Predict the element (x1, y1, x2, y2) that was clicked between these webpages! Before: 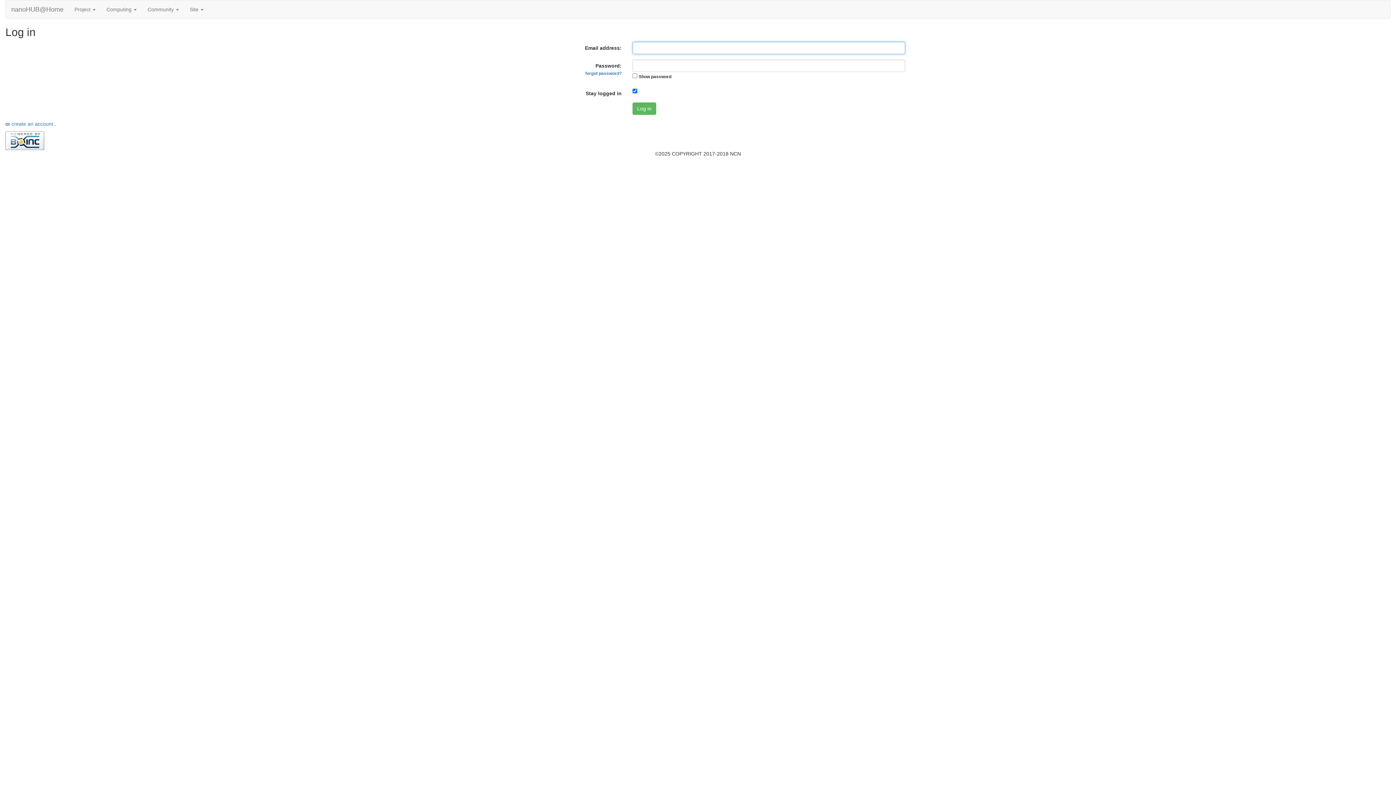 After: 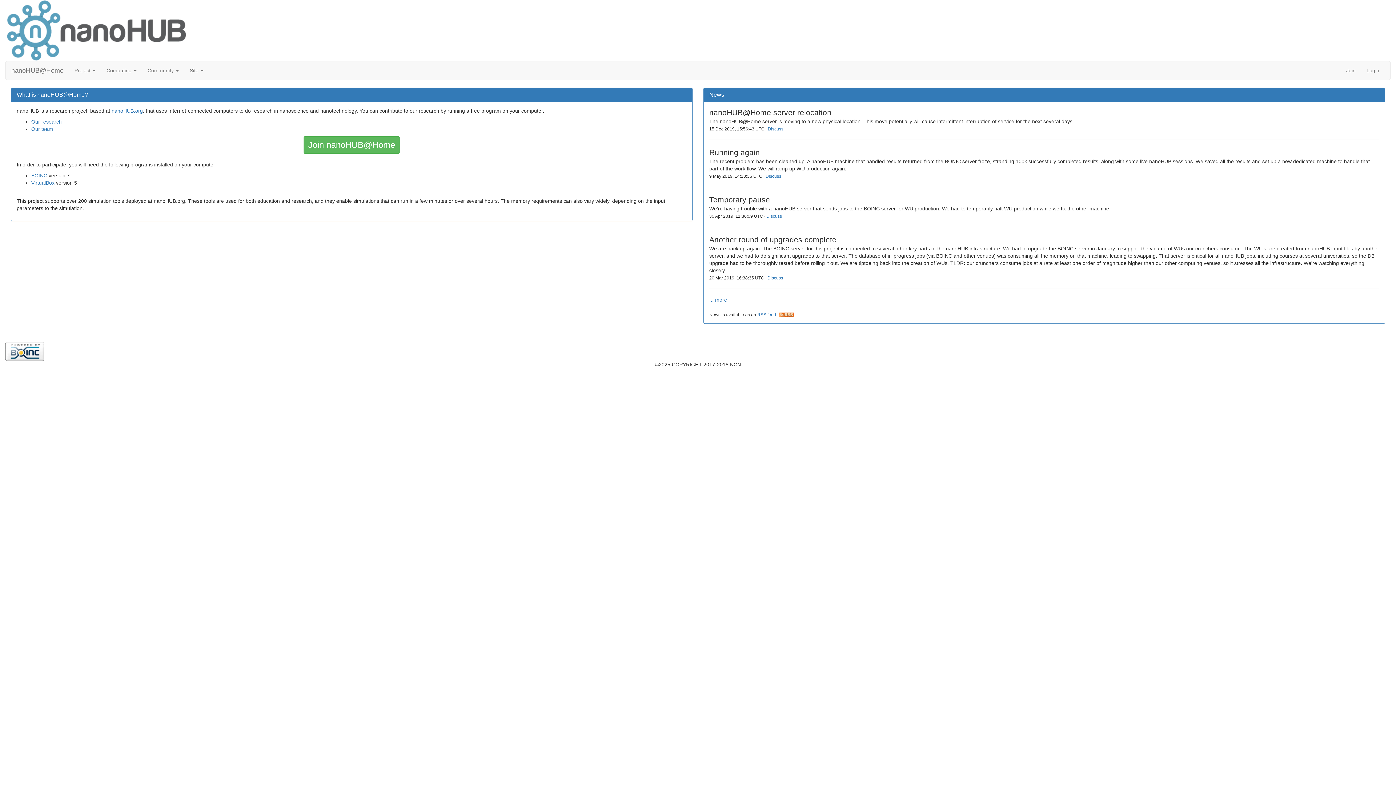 Action: label: nanoHUB@Home bbox: (5, 0, 69, 18)